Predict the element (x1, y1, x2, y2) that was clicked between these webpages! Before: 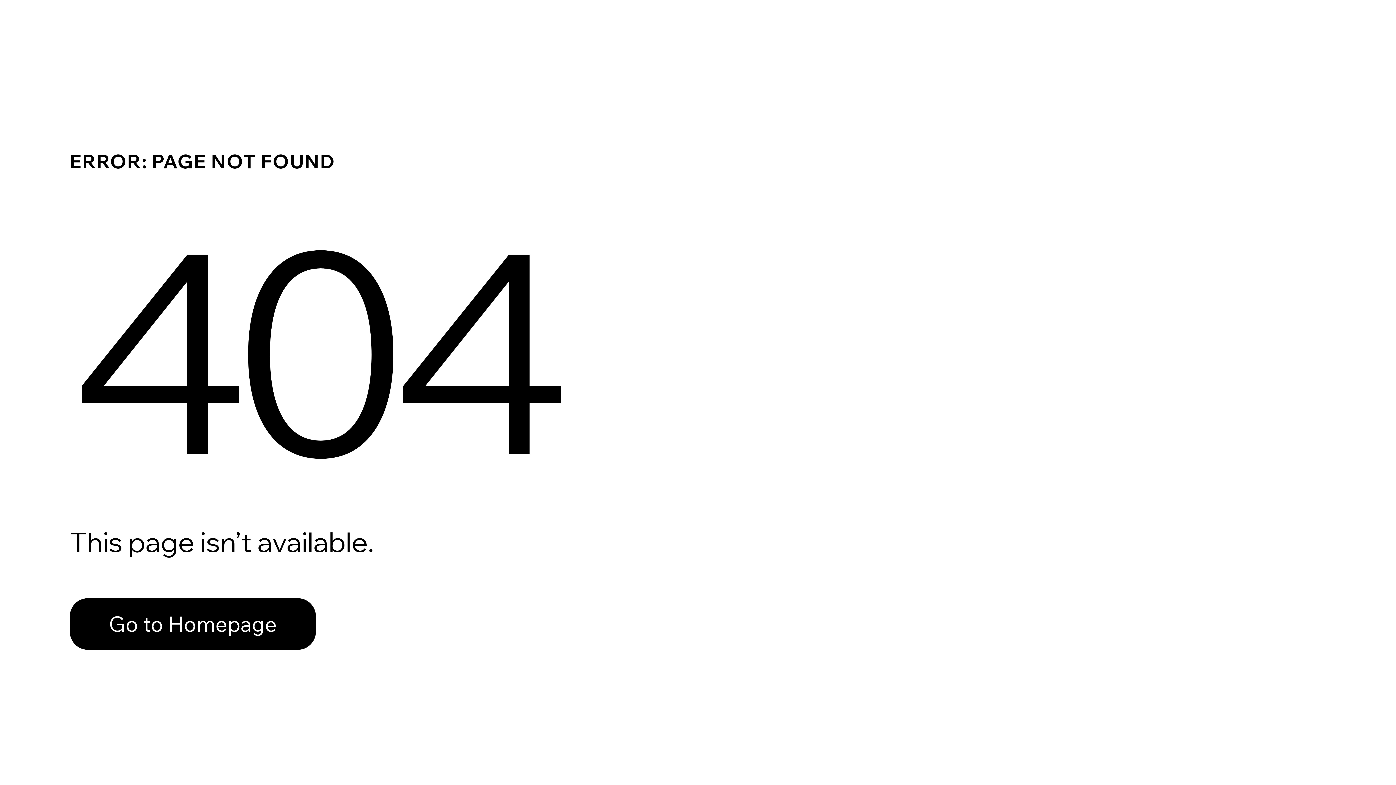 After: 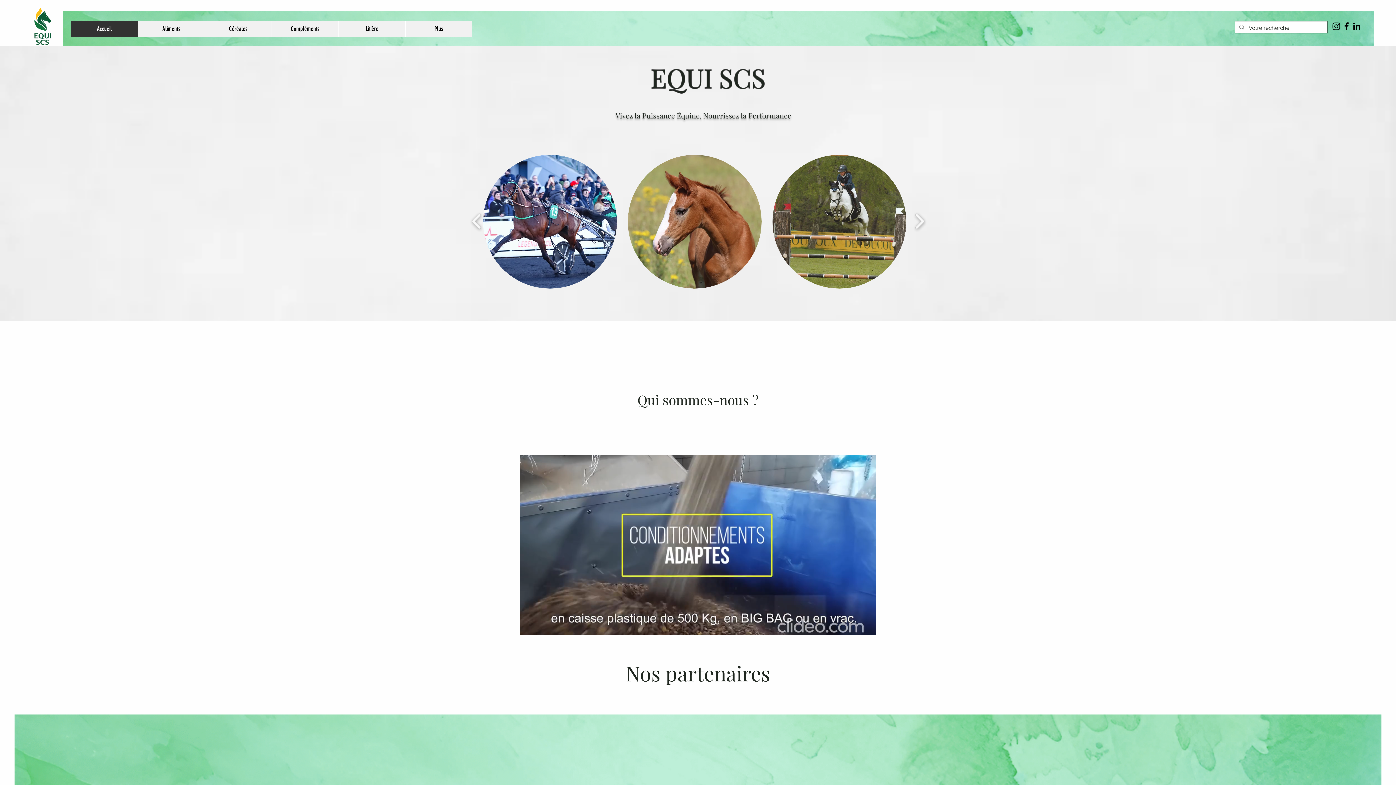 Action: bbox: (69, 598, 316, 650) label: Go to Homepage